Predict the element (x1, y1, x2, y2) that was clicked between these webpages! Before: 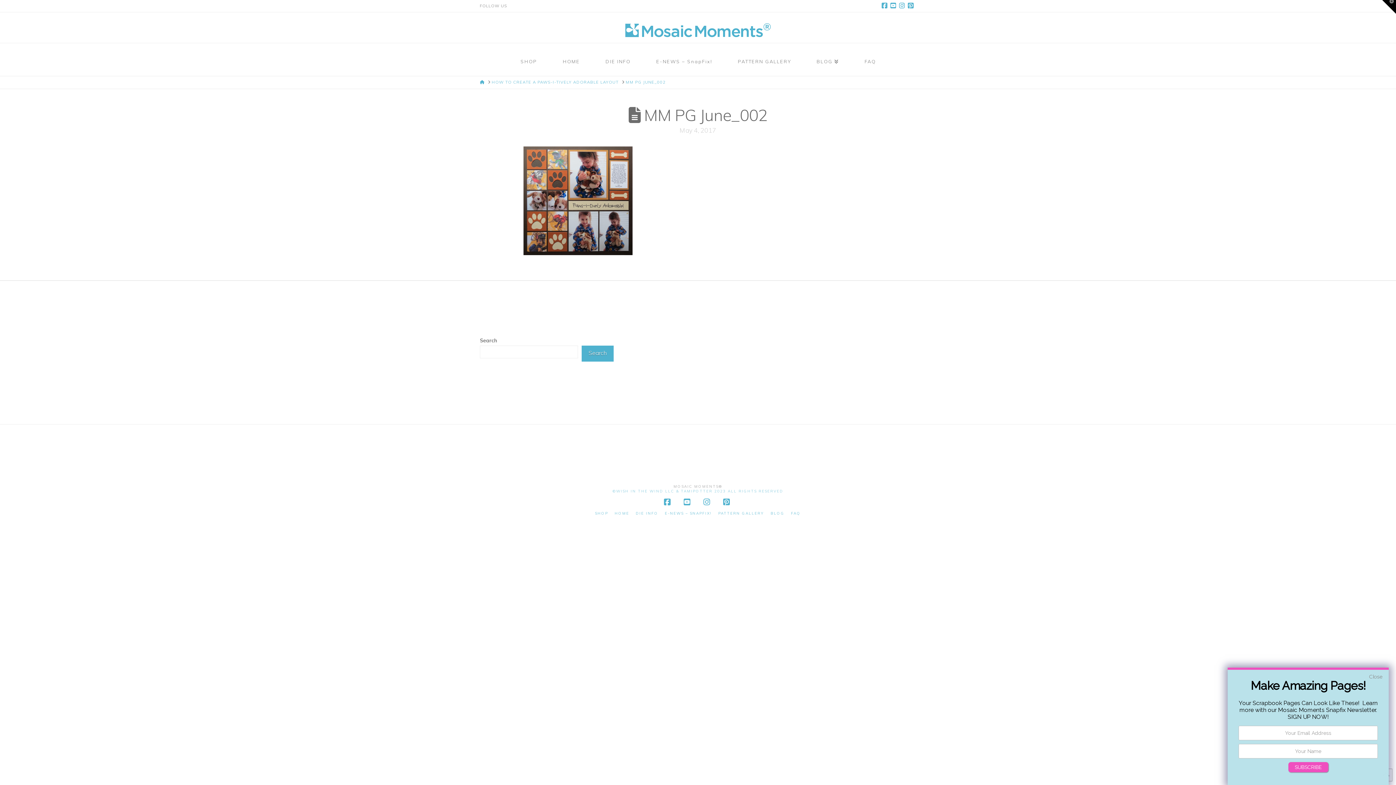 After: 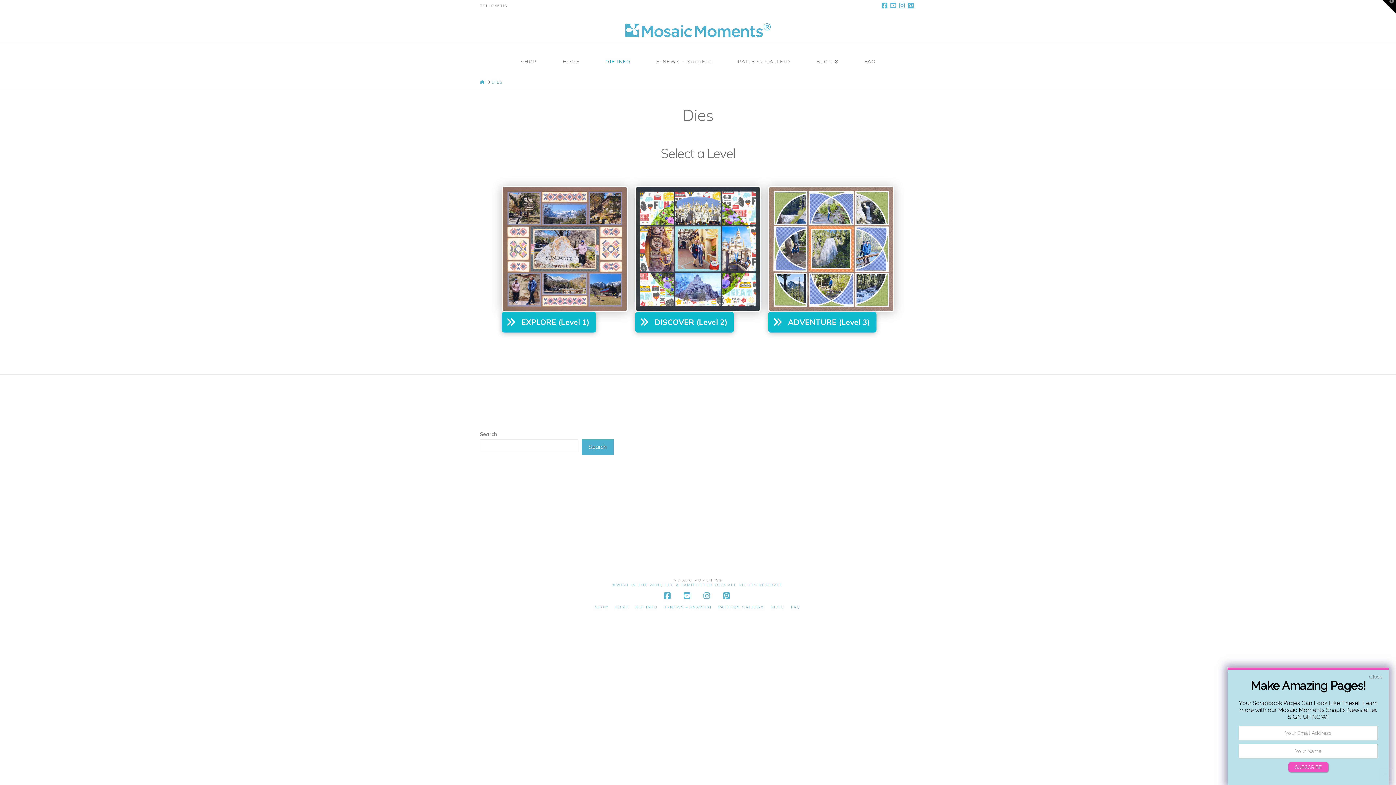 Action: label: DIE INFO bbox: (592, 43, 643, 76)